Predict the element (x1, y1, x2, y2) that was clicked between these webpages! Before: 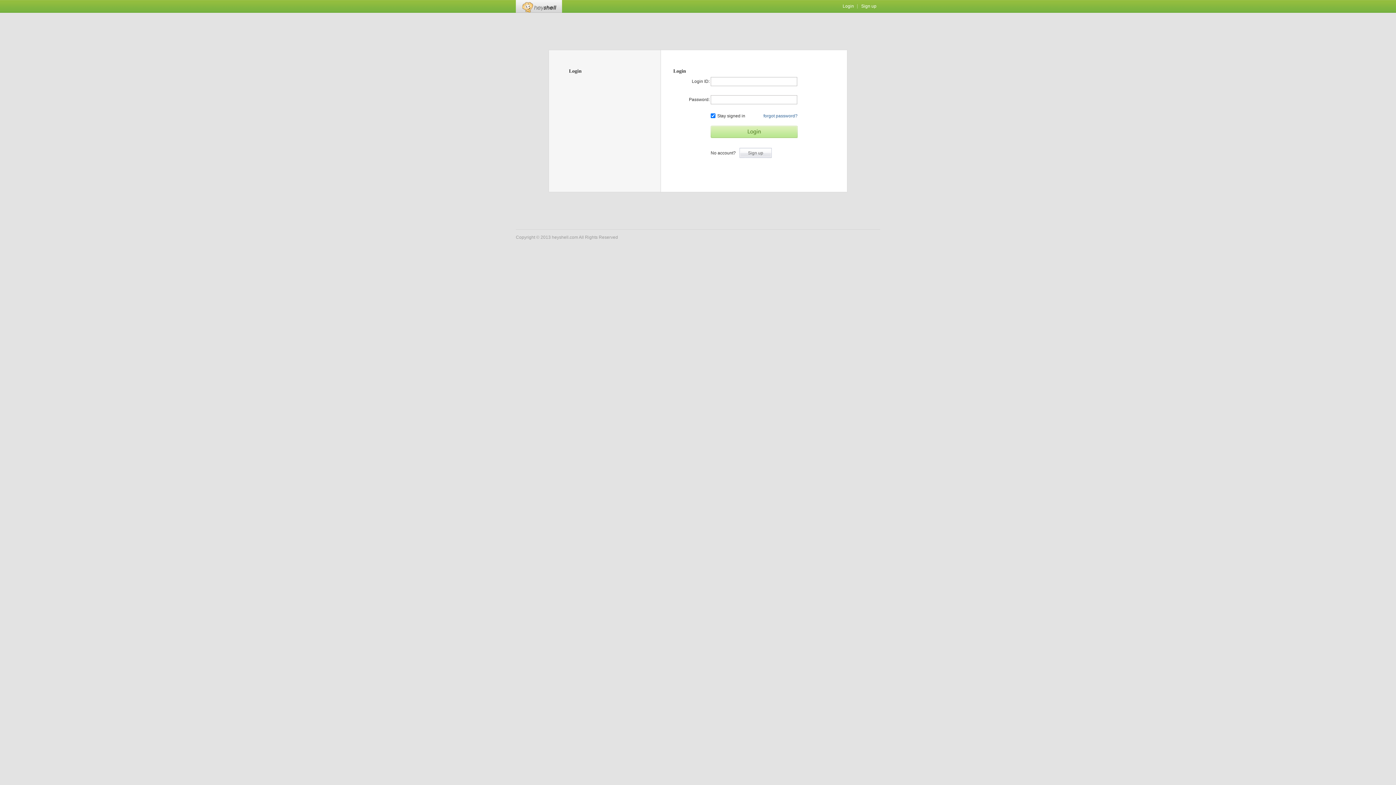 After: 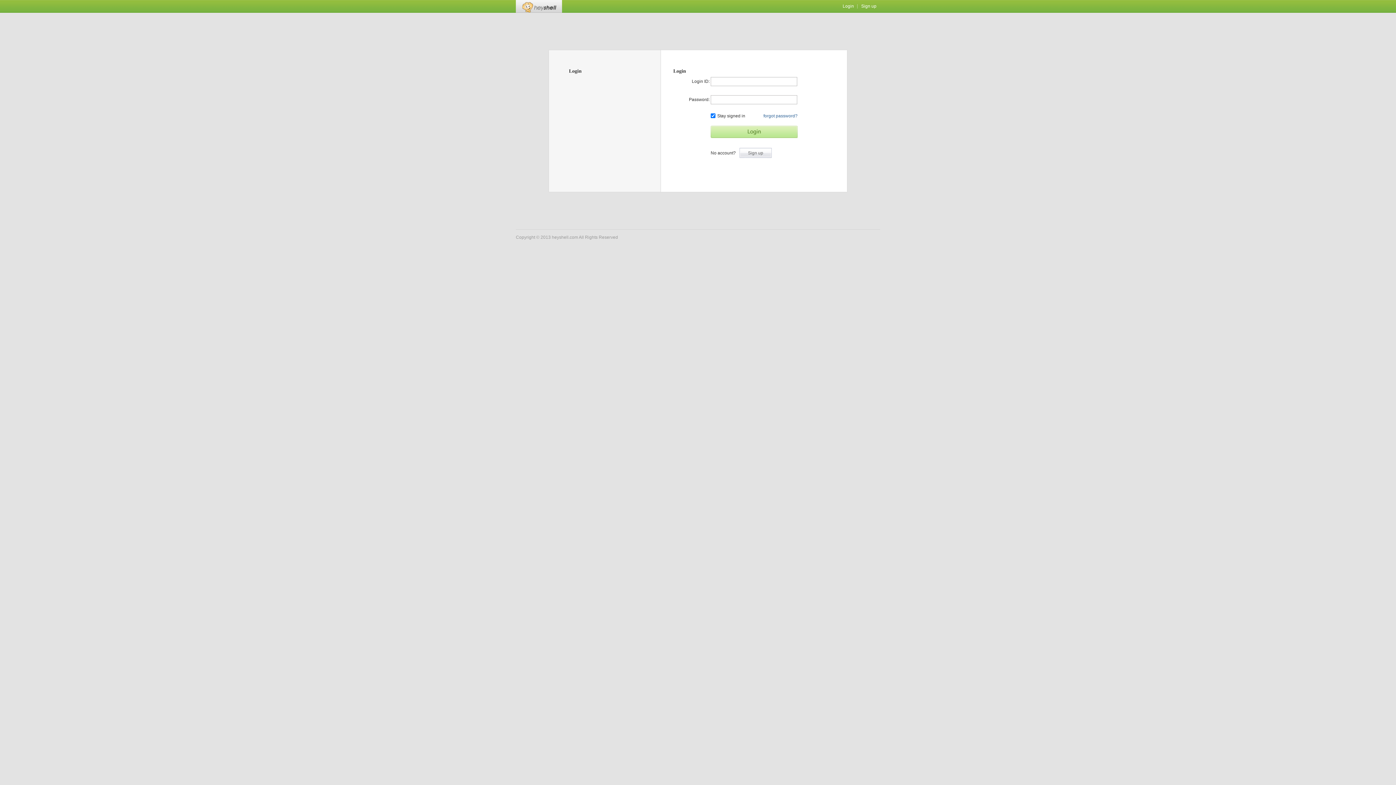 Action: label: Heyshell bbox: (521, 1, 556, 10)